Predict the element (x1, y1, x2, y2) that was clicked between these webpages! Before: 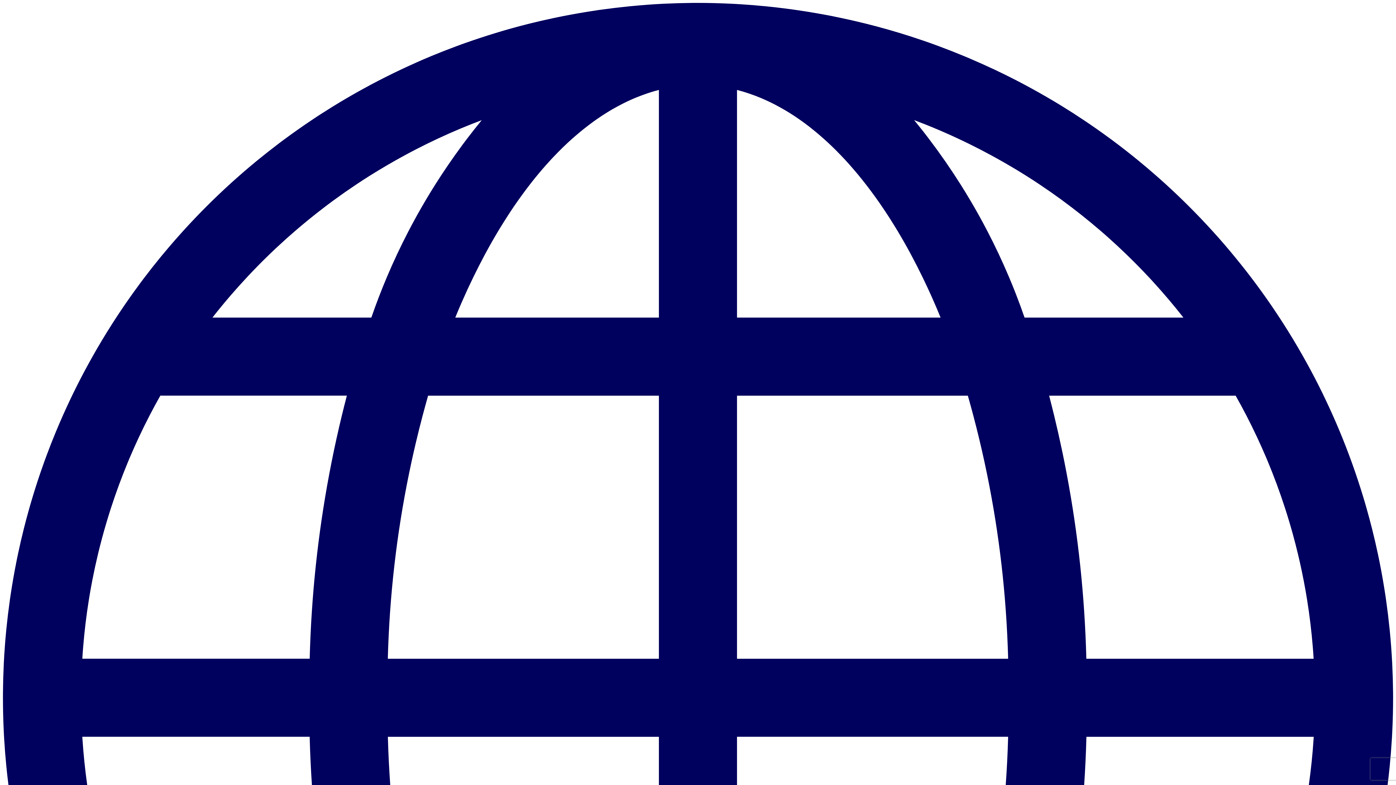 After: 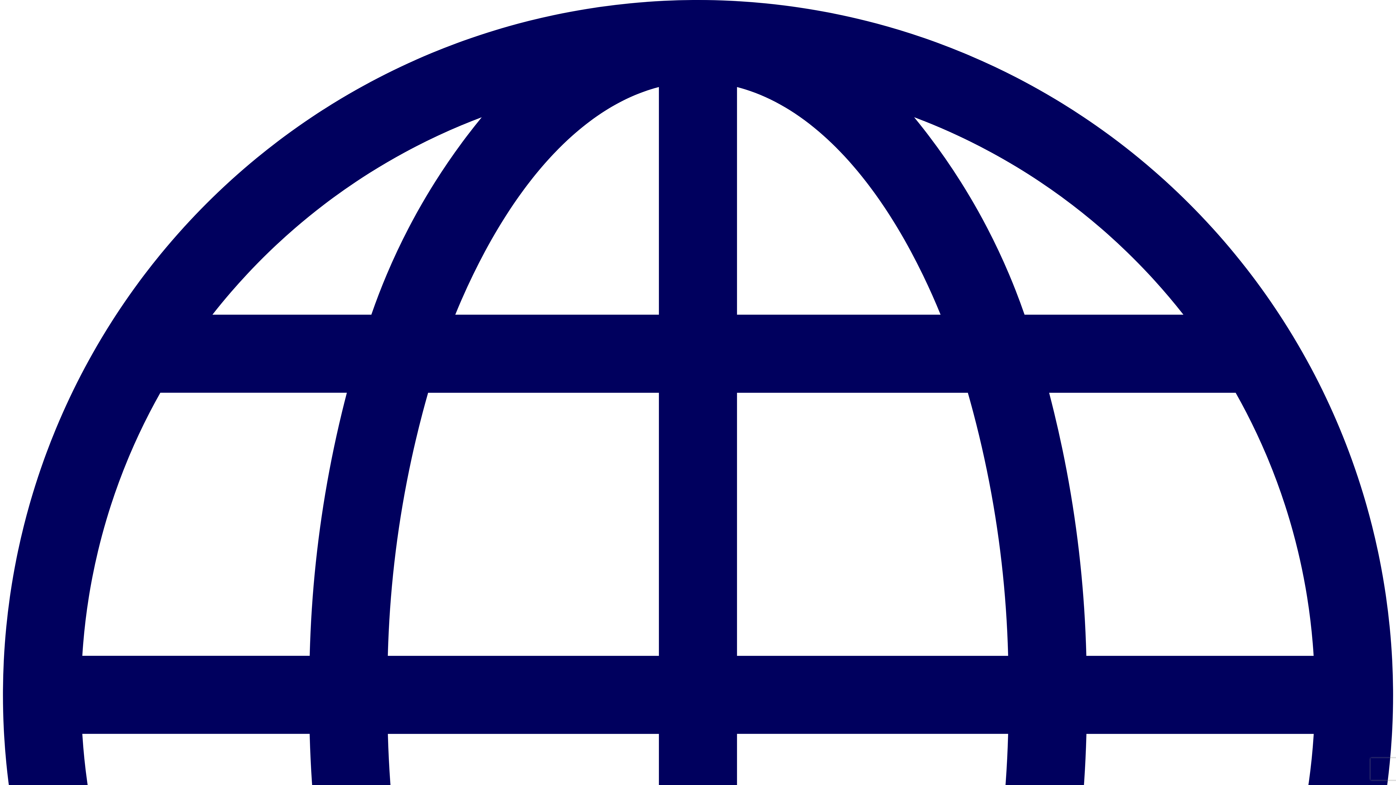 Action: label: Íslenska(ISK) bbox: (2, 2, 1393, 1401)